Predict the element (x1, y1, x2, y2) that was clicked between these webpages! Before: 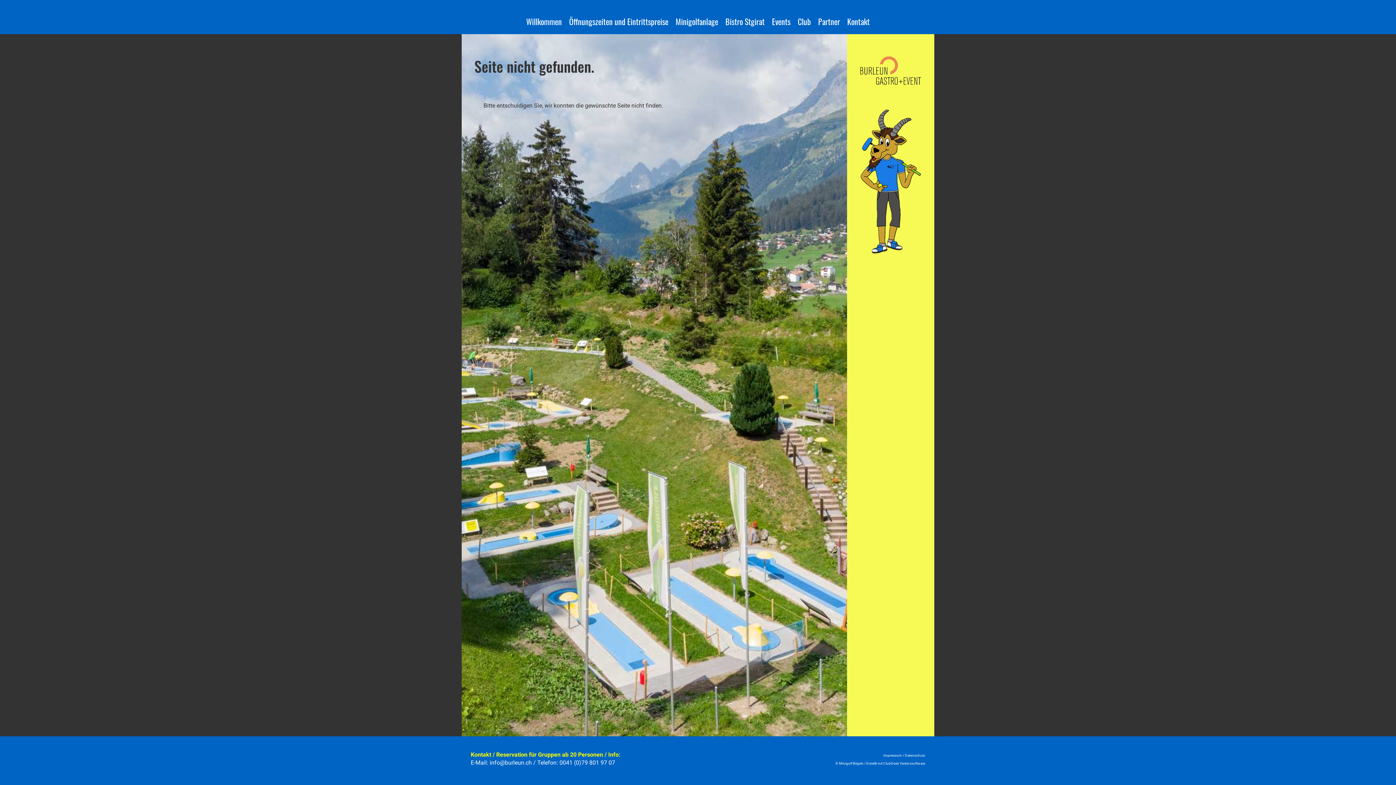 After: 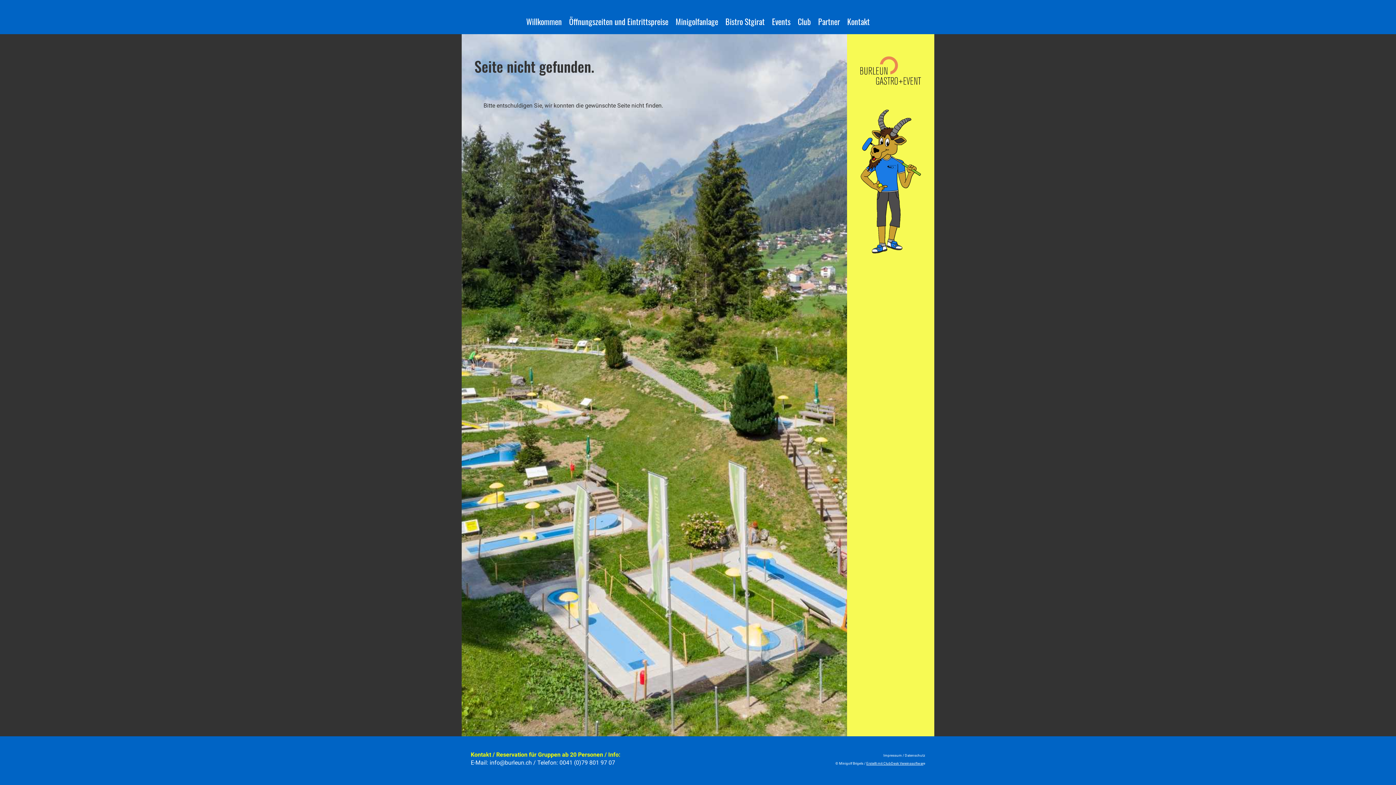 Action: label: Erstellt mit ClubDesk Vereinssoftwar bbox: (866, 761, 923, 765)